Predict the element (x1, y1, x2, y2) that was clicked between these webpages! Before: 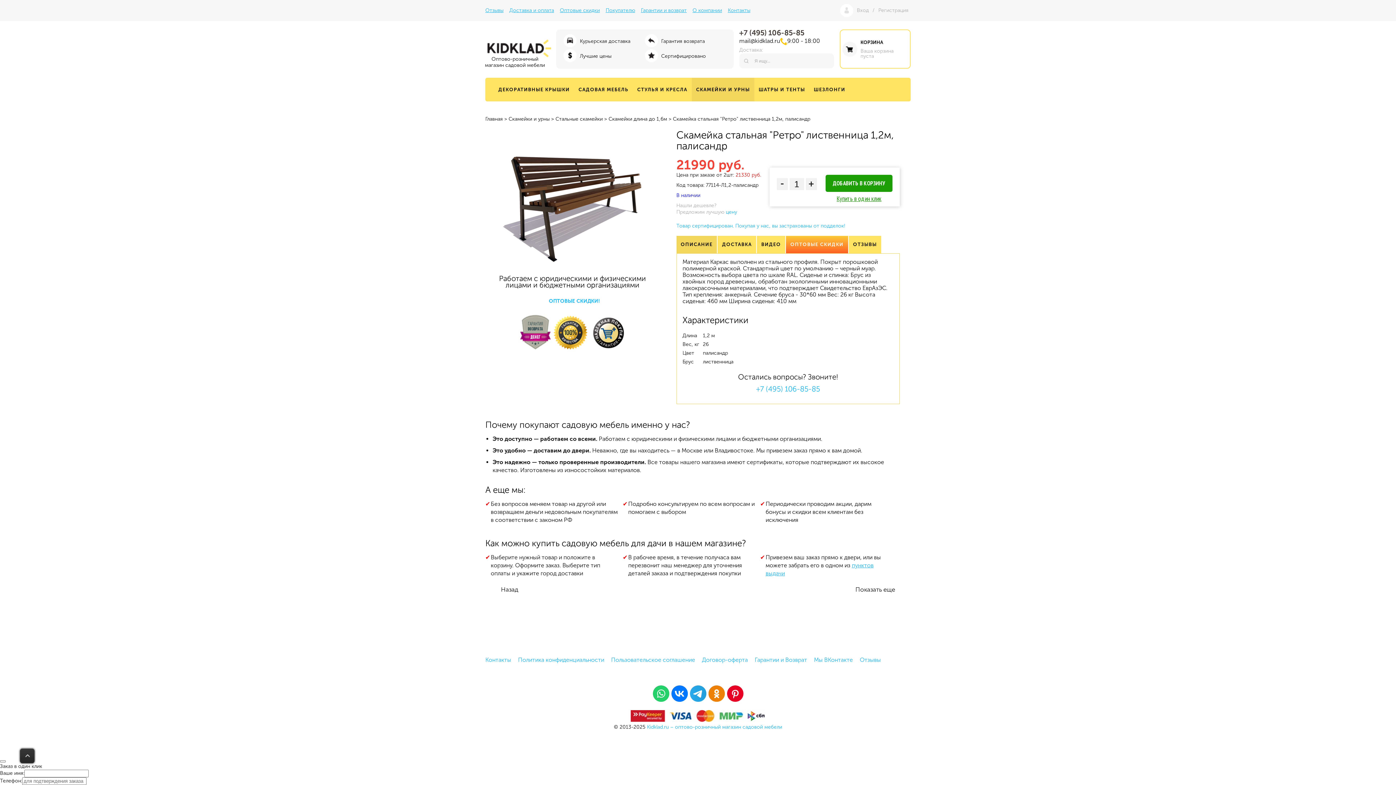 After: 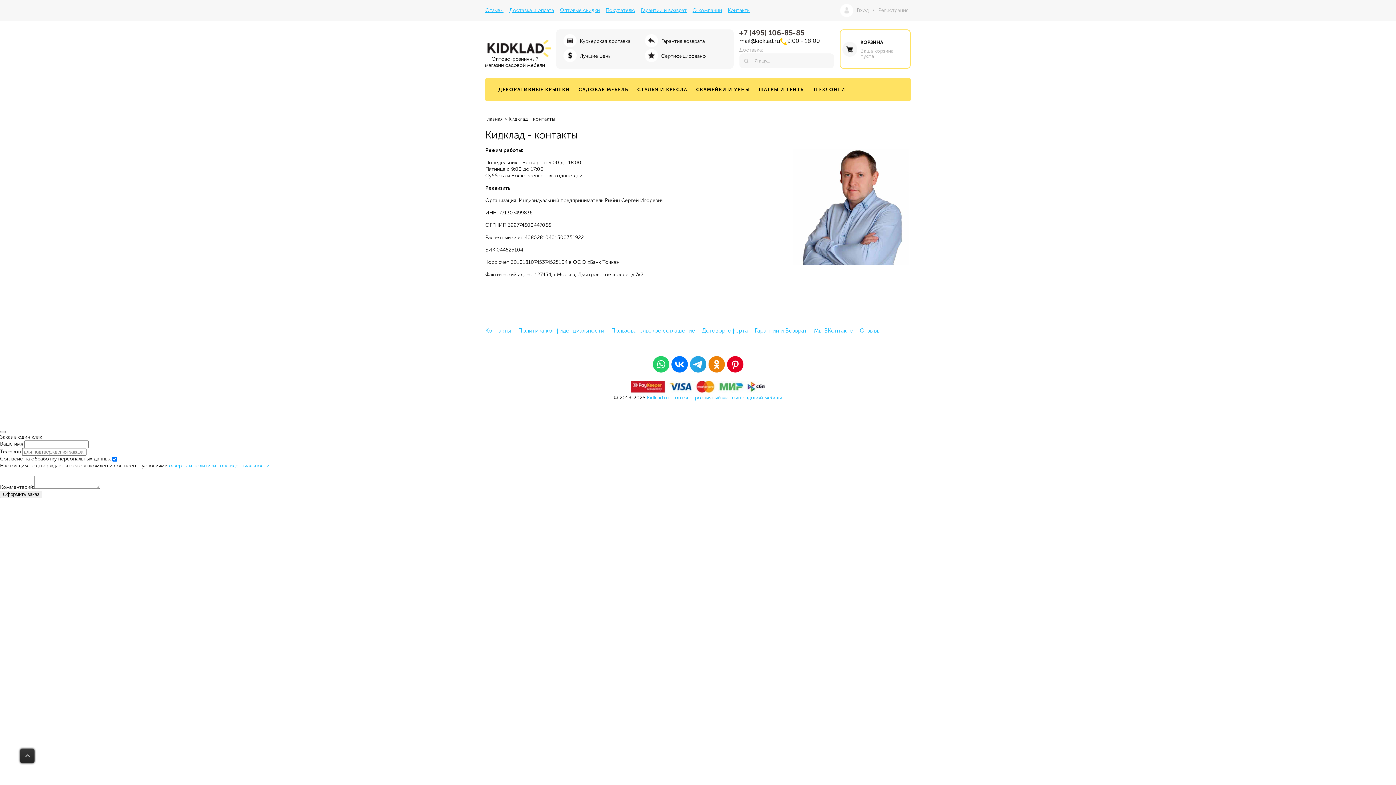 Action: bbox: (485, 656, 511, 663) label: Контакты